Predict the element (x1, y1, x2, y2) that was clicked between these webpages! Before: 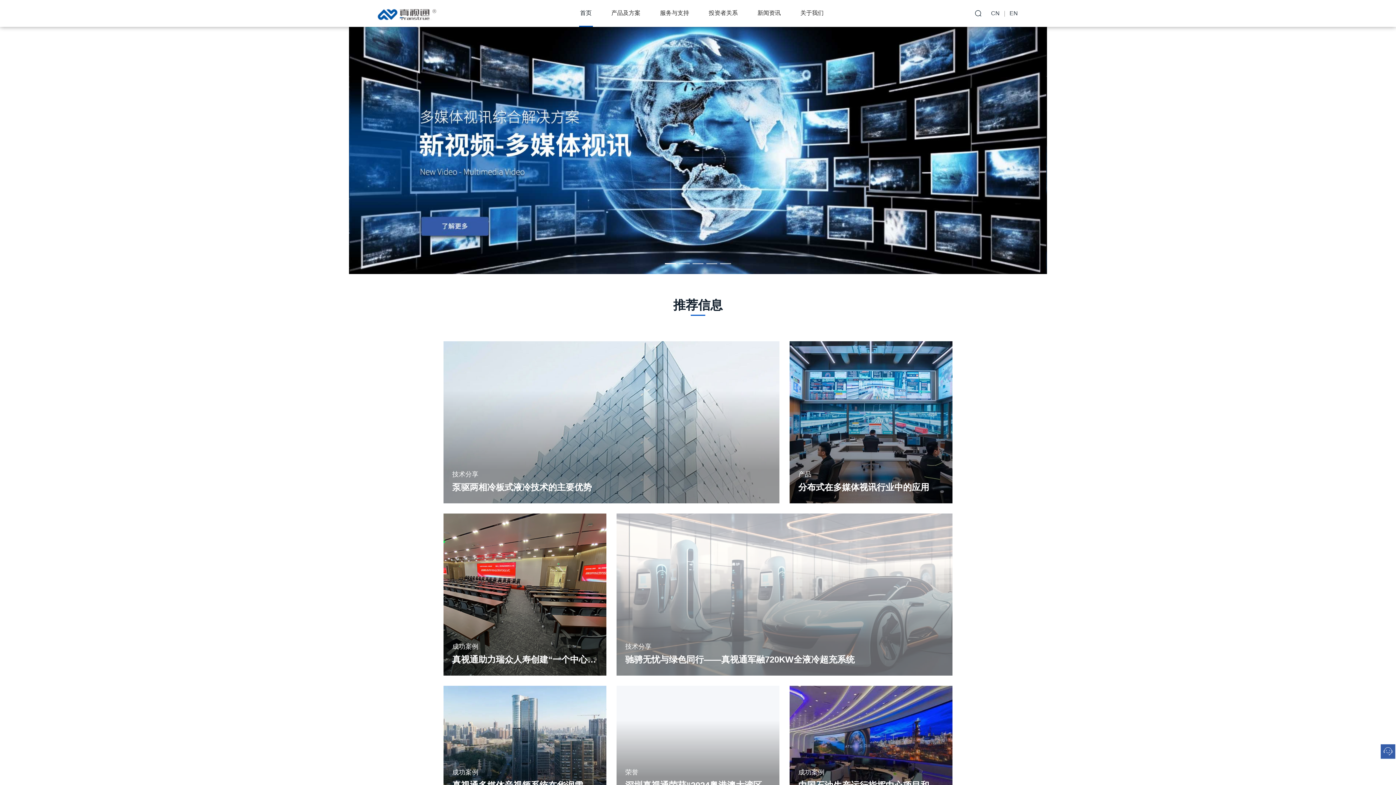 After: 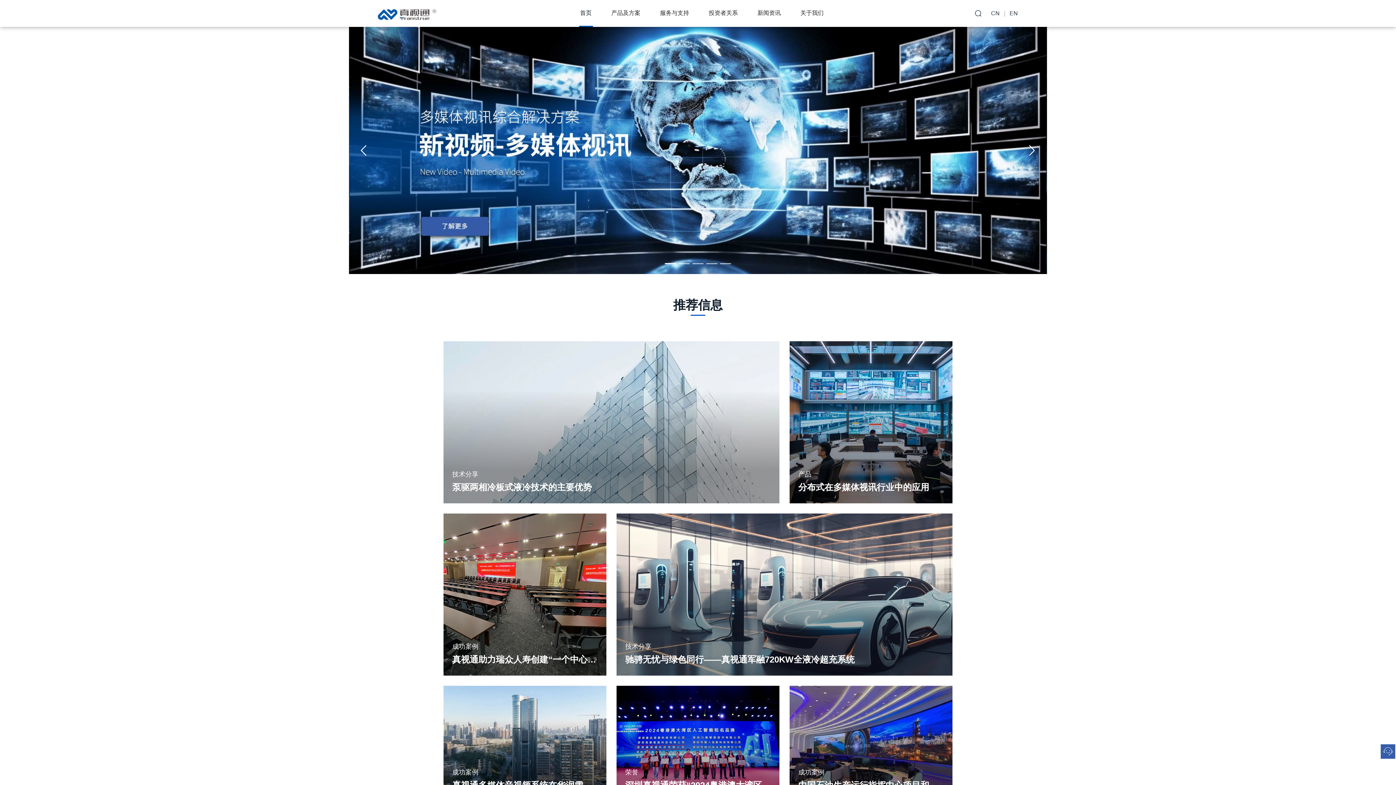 Action: bbox: (665, 263, 676, 264) label: 幻灯片切换至索引 1